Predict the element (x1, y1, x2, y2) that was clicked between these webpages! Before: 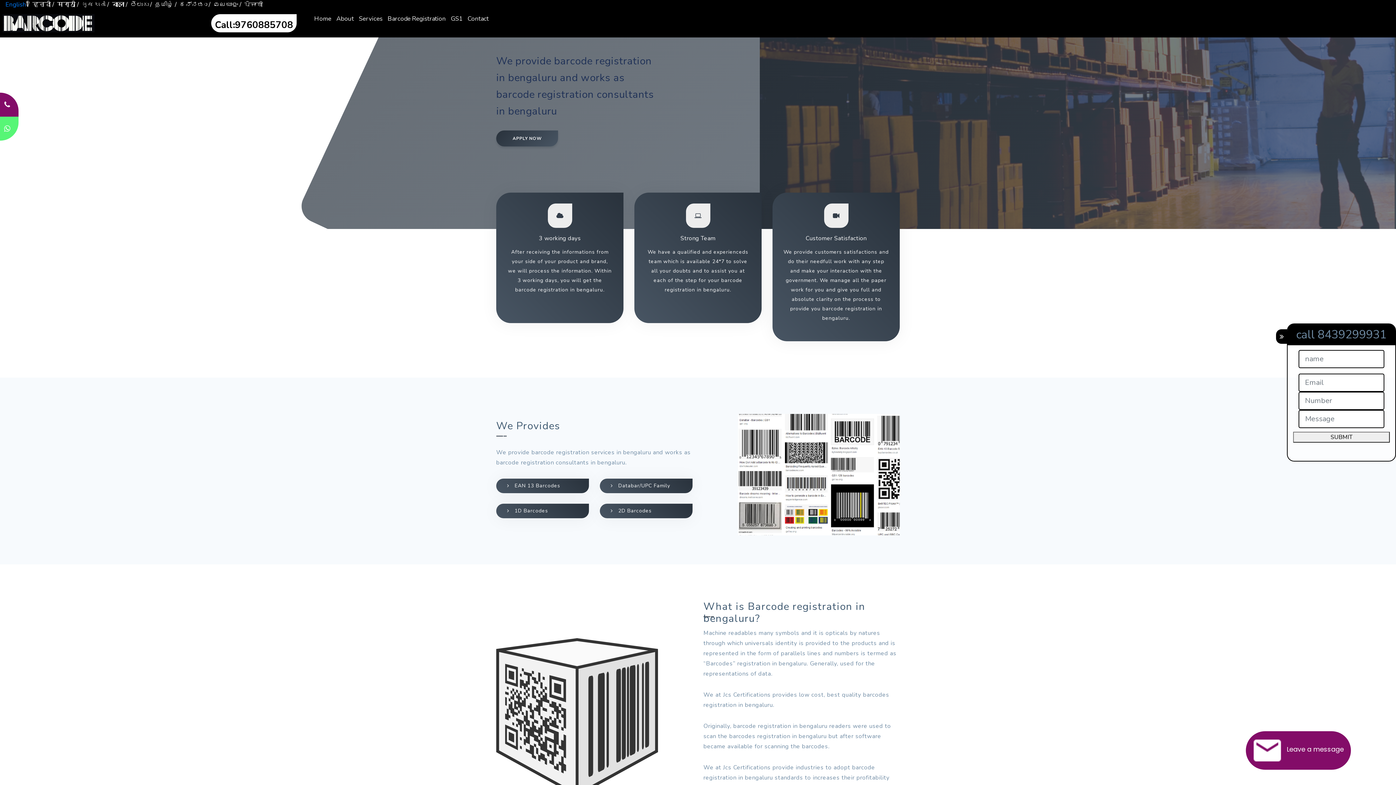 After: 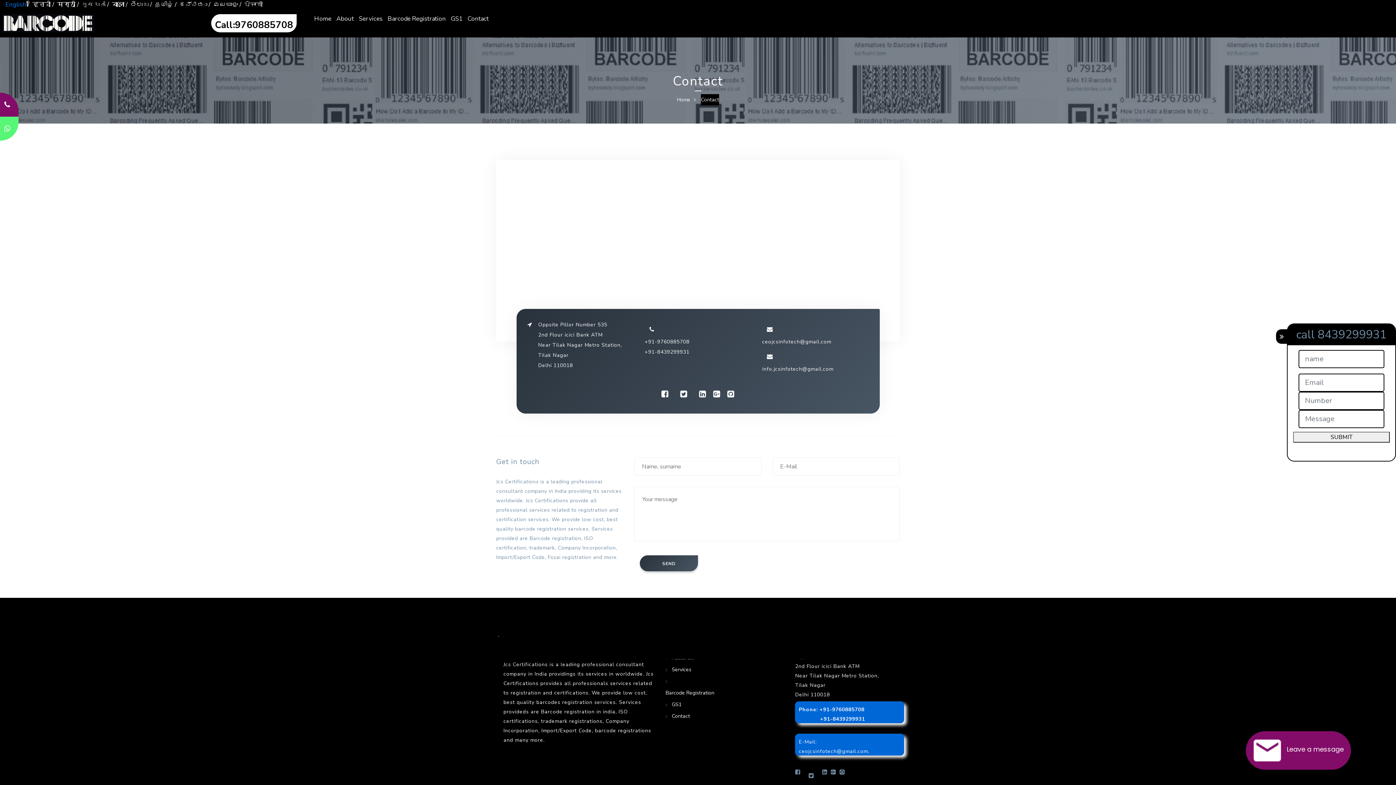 Action: label: Strong Team

We have a qualified and experienceds team which is available 24*7 to solve all your doubts and to assist you at each of the step for your barcode registration in bengaluru. bbox: (634, 192, 761, 323)